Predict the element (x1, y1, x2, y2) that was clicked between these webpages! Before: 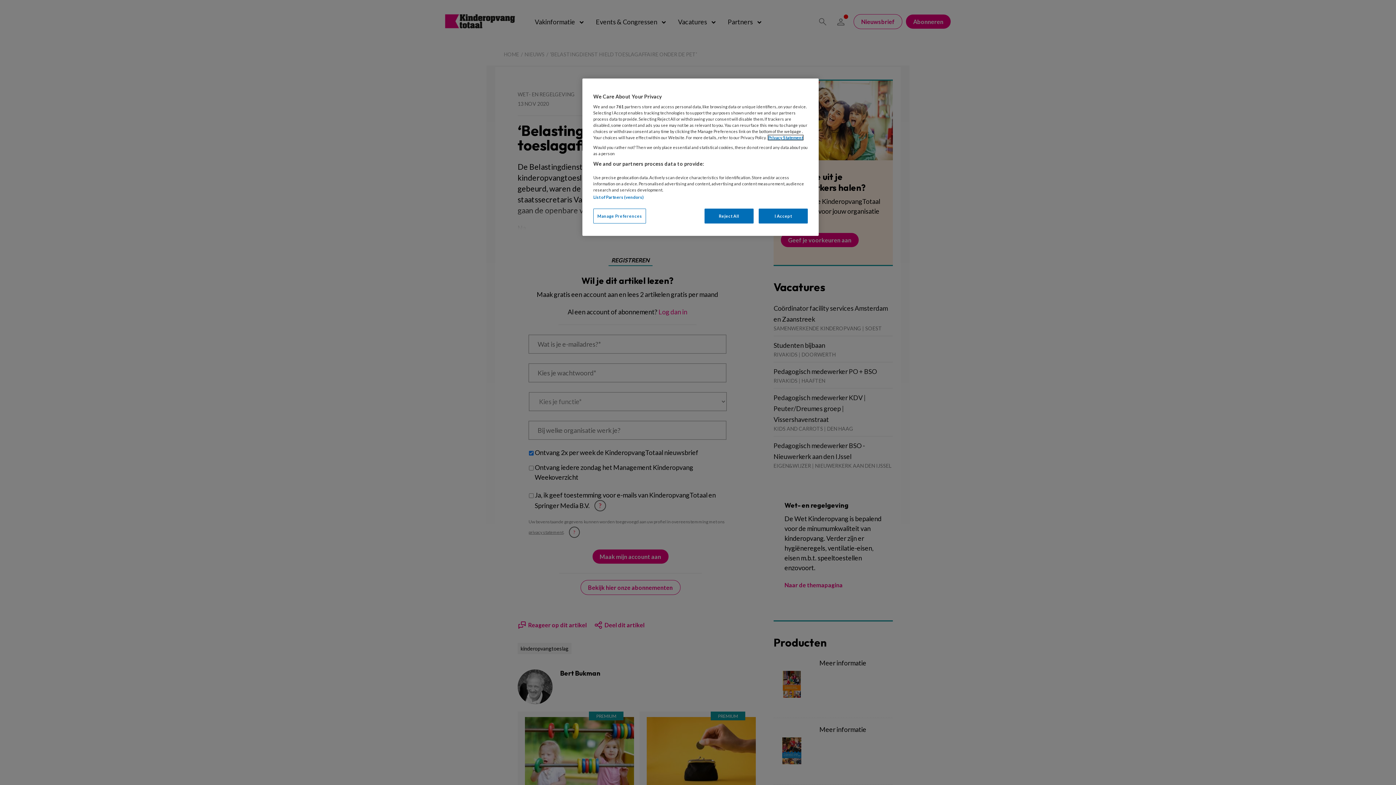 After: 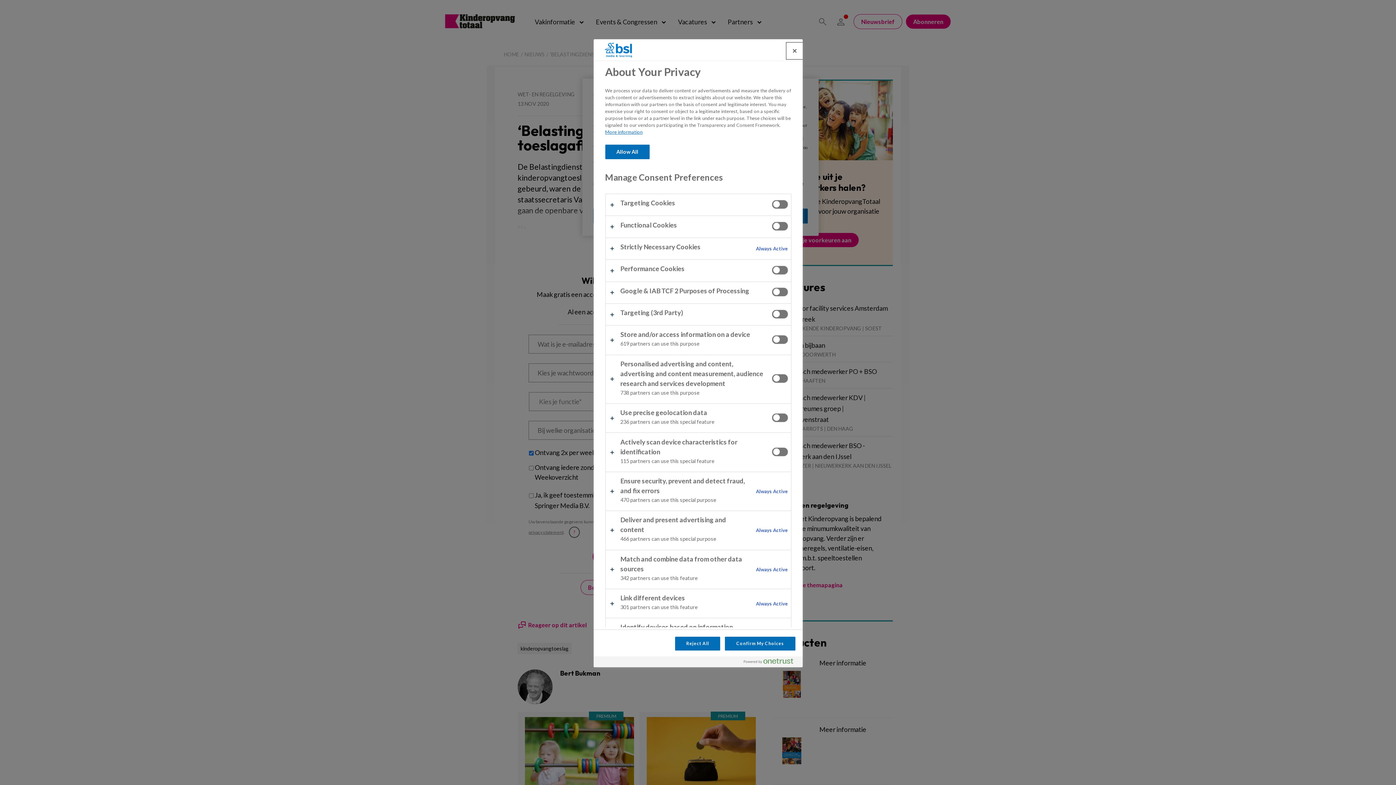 Action: bbox: (593, 208, 646, 223) label: Manage Preferences